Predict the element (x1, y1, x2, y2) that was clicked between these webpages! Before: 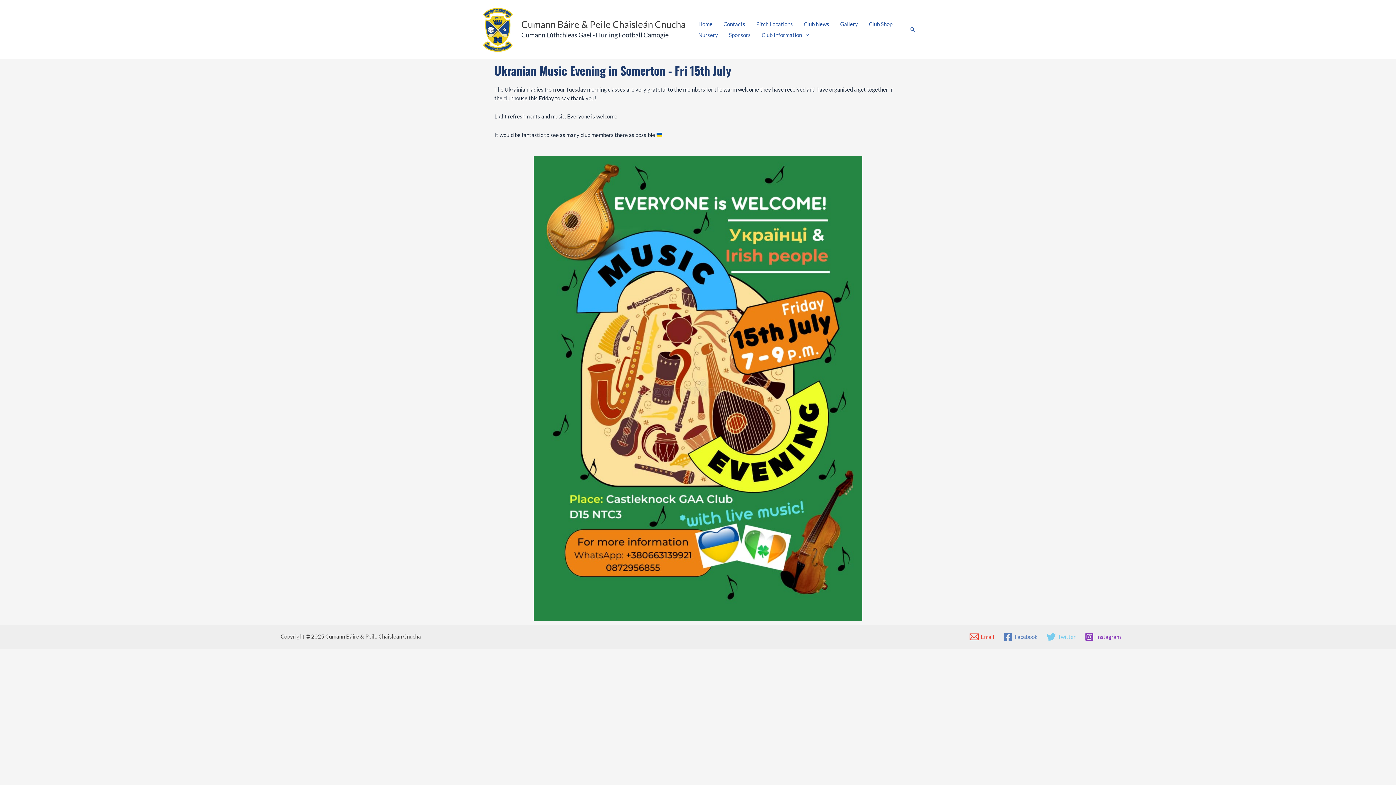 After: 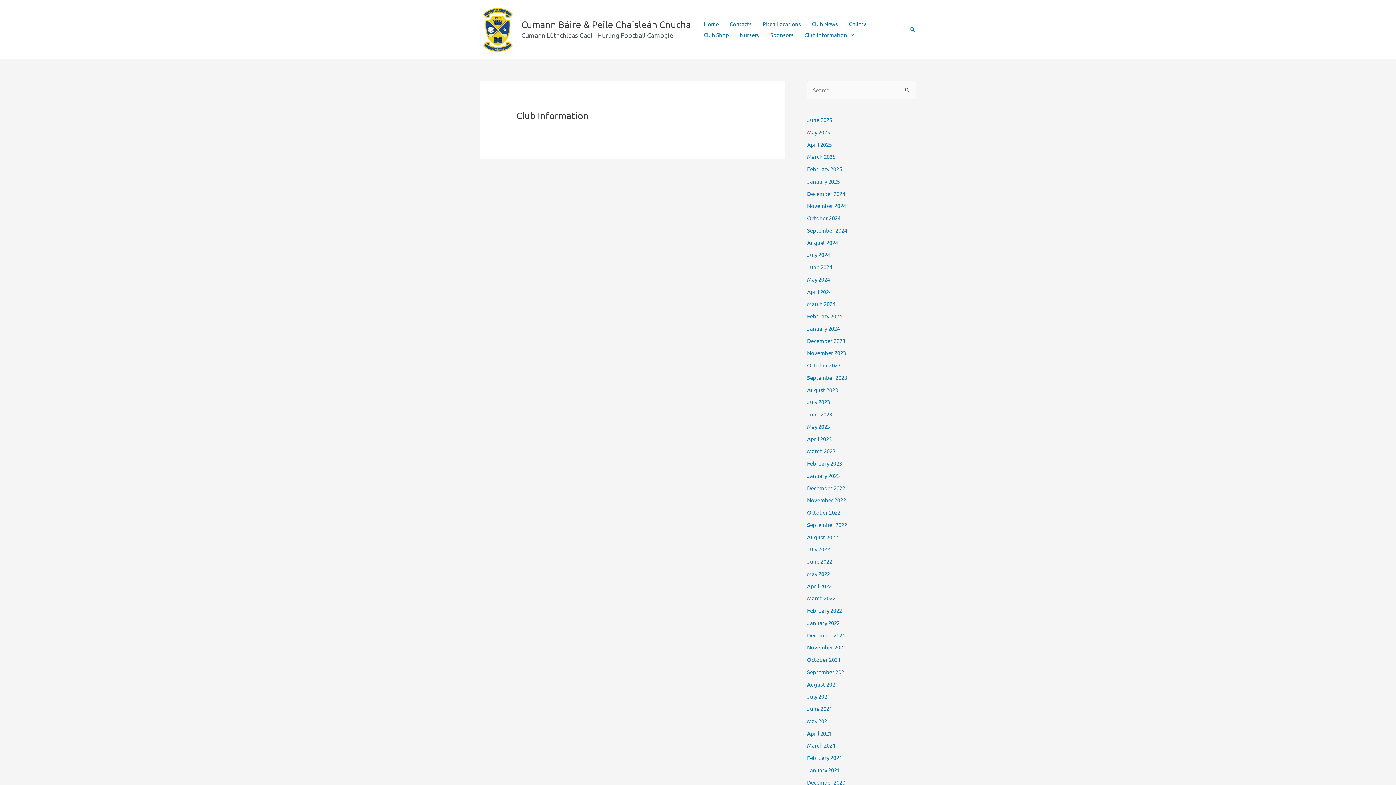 Action: label: Club Information bbox: (756, 29, 814, 40)